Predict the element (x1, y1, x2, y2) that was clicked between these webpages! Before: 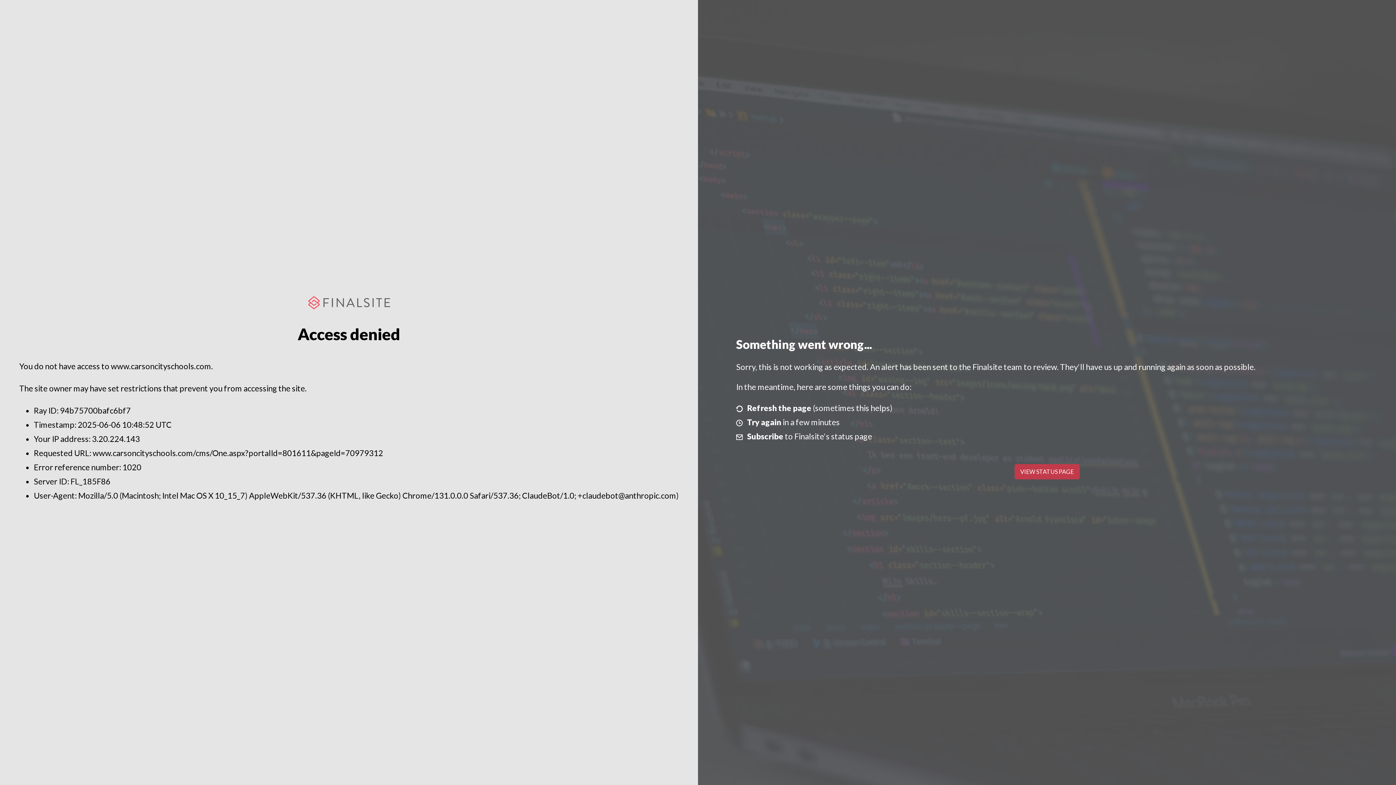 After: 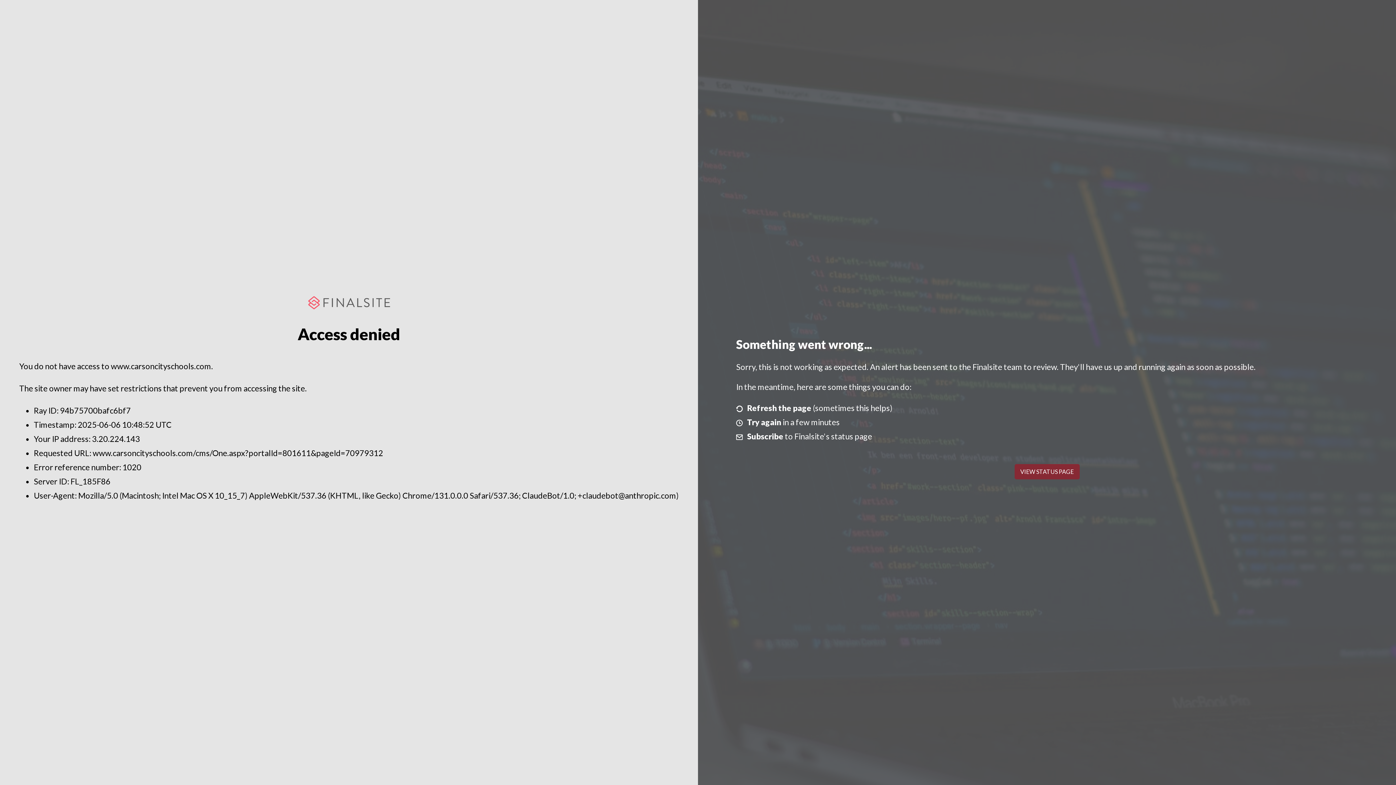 Action: label: VIEW STATUS PAGE bbox: (1014, 464, 1079, 479)